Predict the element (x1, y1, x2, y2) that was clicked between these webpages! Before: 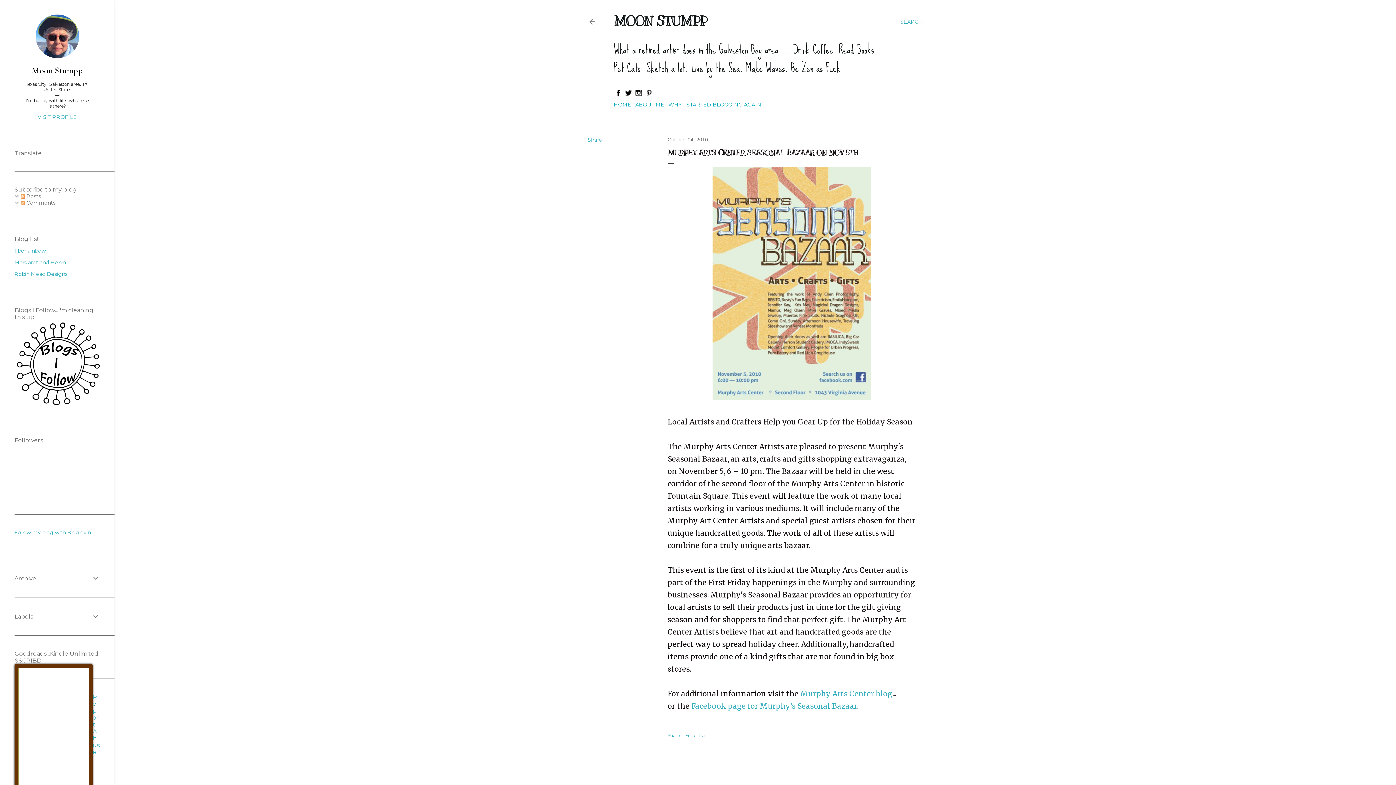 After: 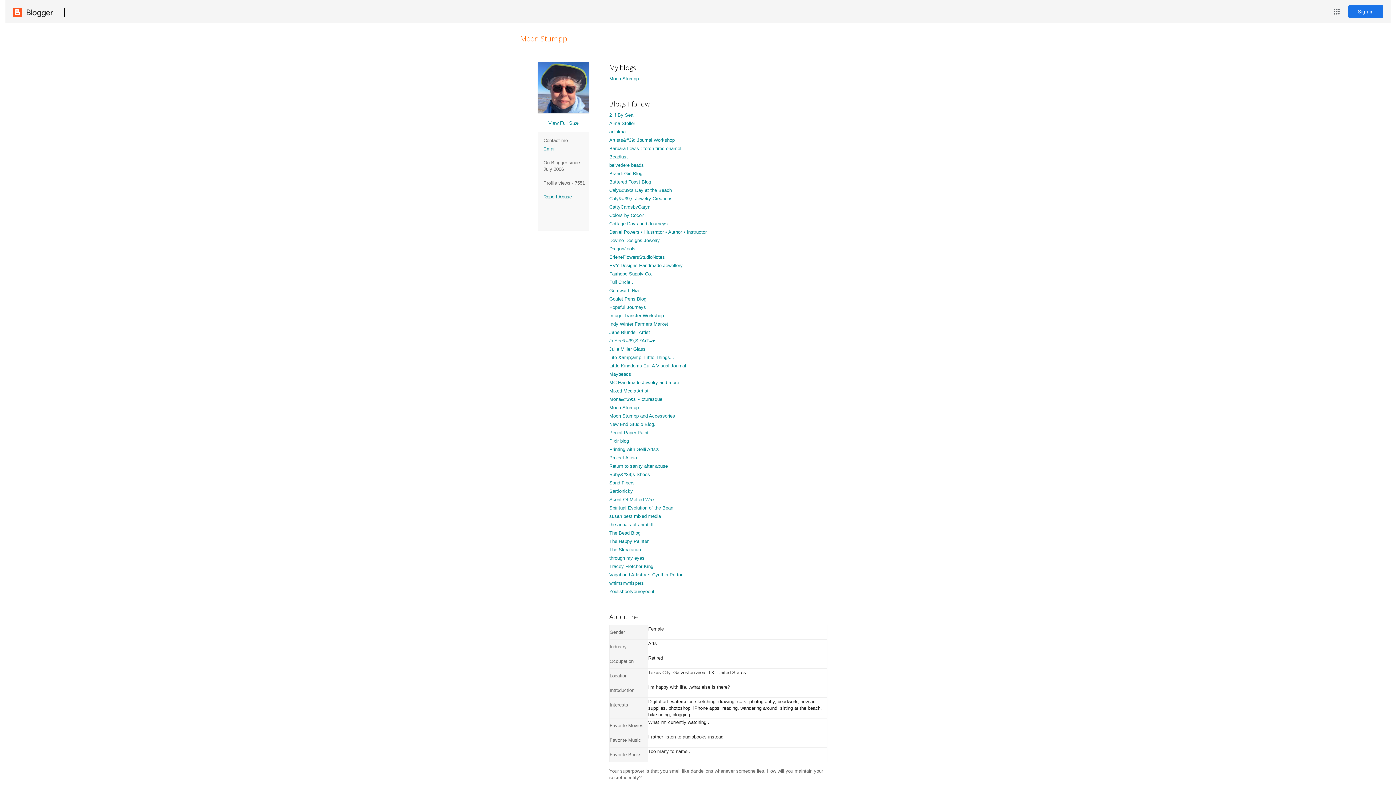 Action: label: Moon Stumpp bbox: (14, 64, 100, 76)